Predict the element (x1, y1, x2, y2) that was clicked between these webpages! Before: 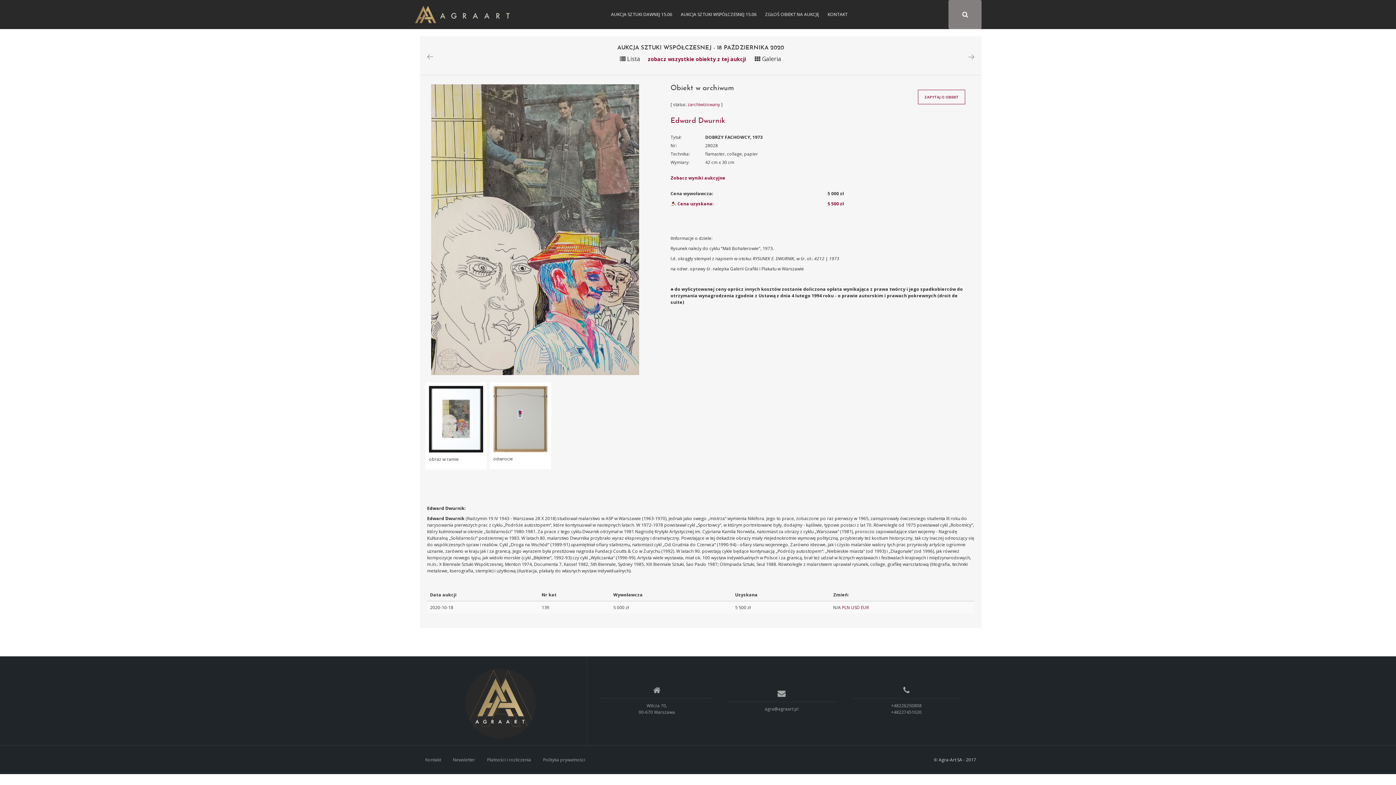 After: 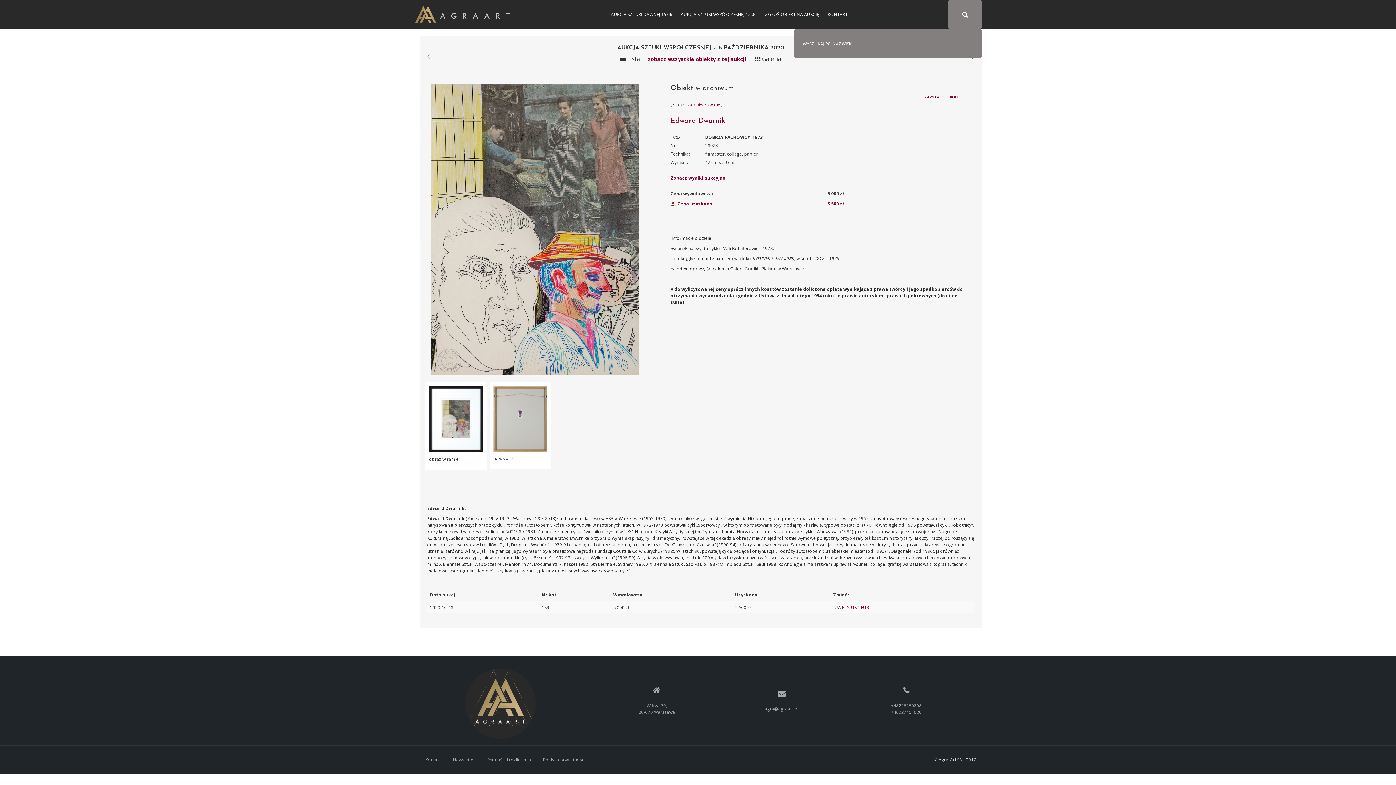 Action: bbox: (948, 0, 981, 29)